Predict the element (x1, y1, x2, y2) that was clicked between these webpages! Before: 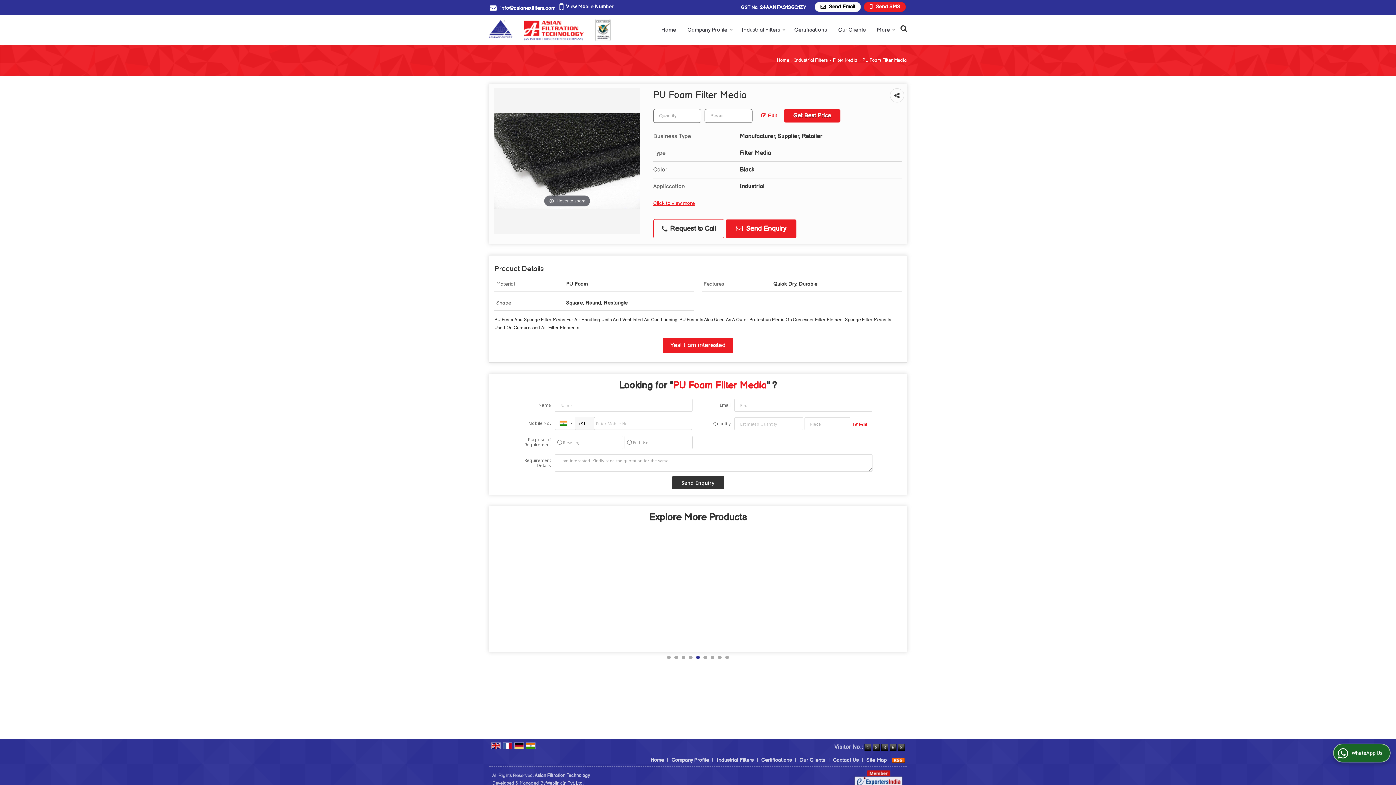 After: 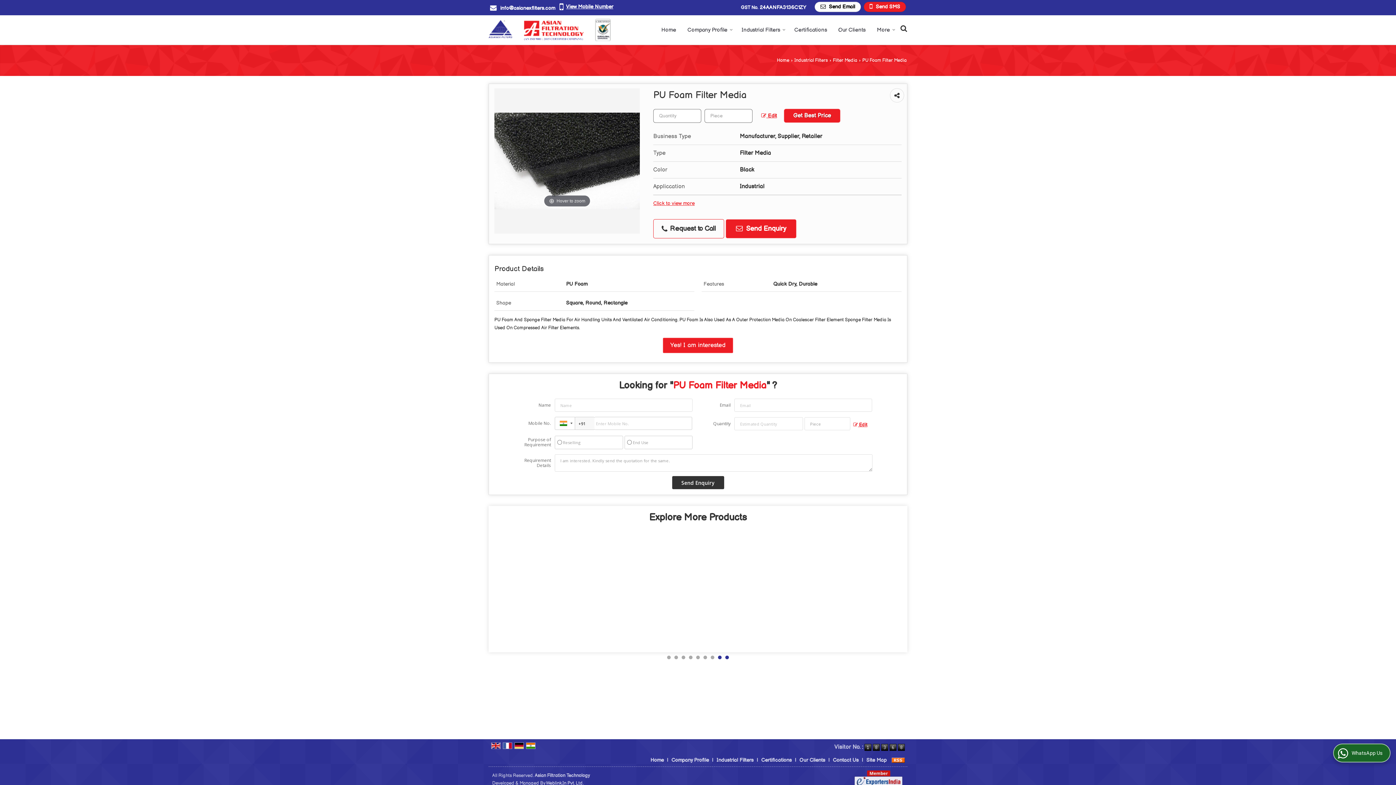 Action: label: 9 bbox: (725, 656, 729, 659)